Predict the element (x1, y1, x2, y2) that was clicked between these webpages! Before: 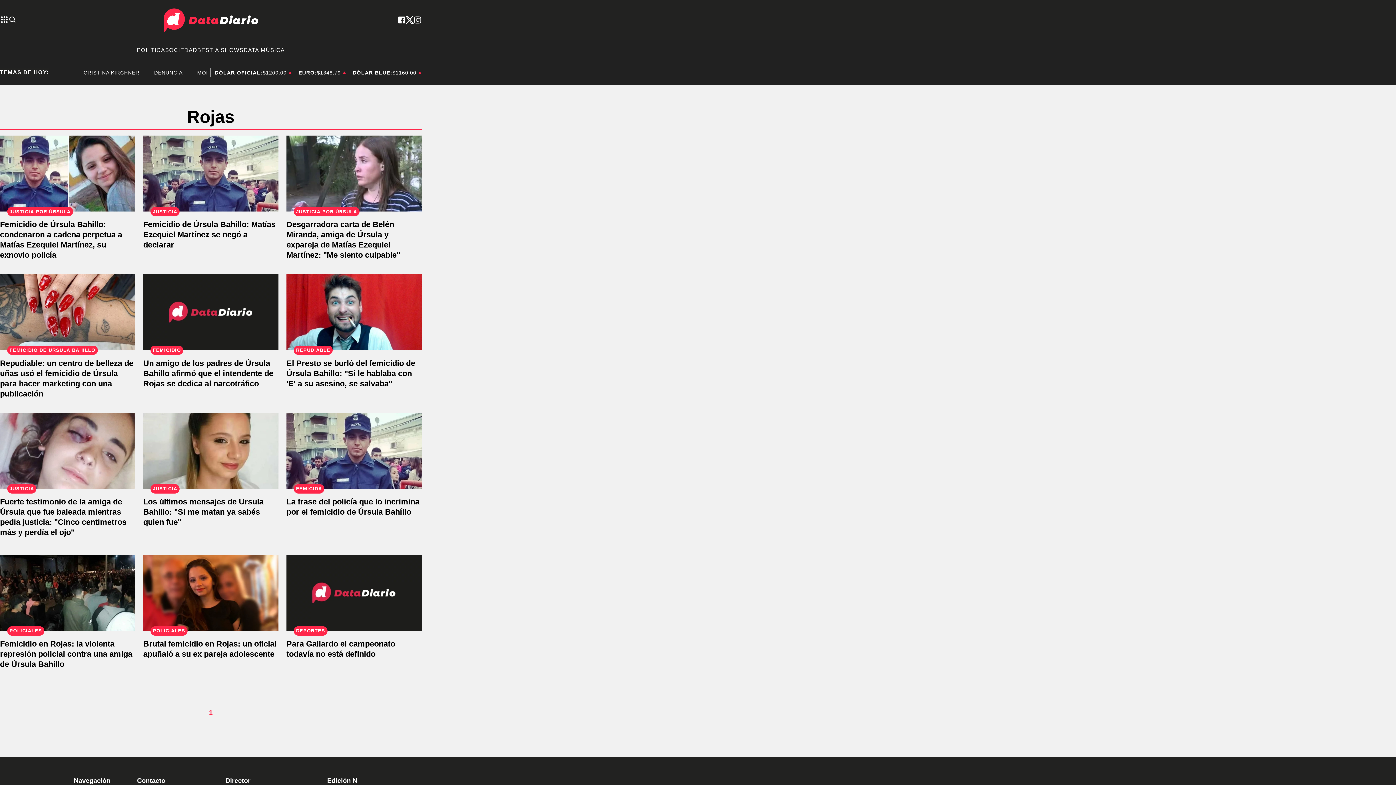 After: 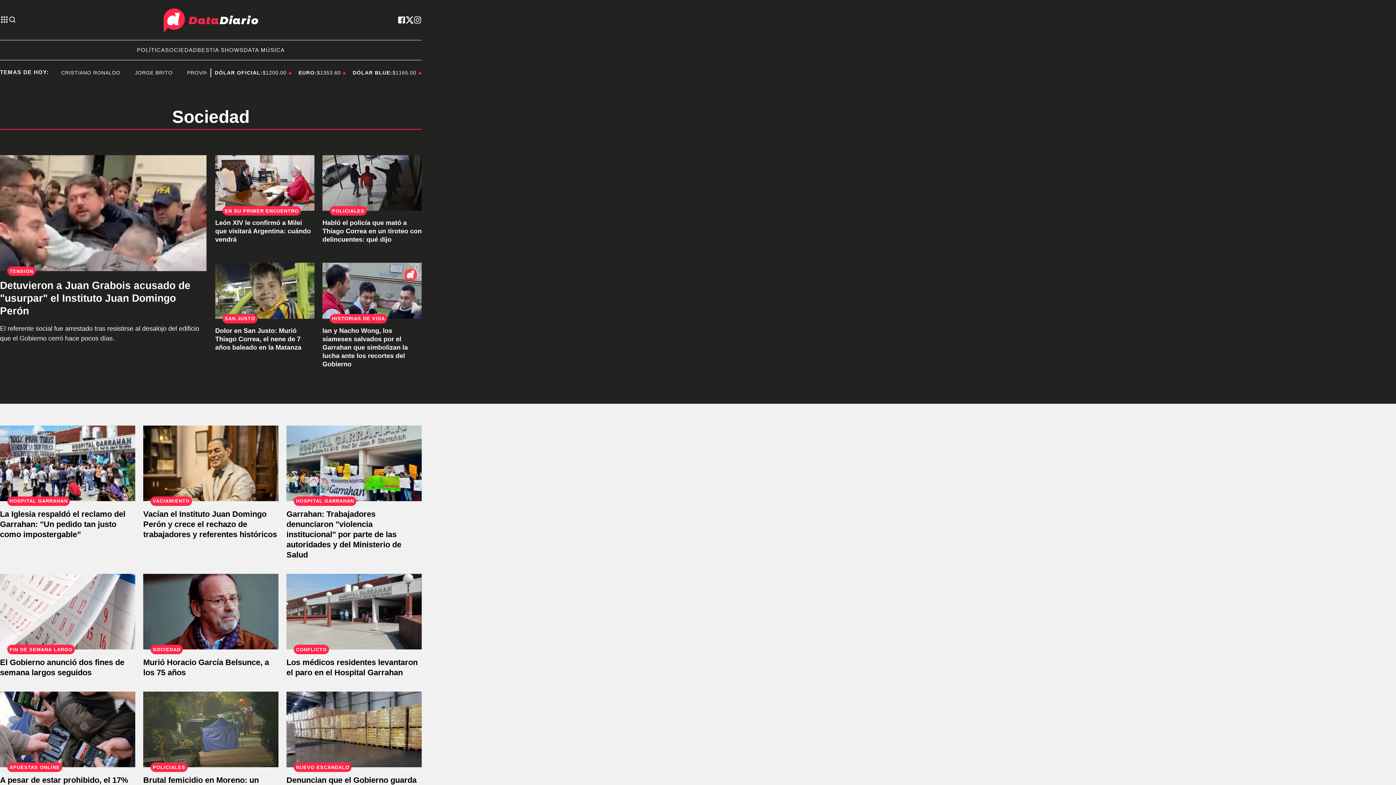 Action: bbox: (9, 209, 70, 214) label: JUSTICIA POR ÚRSULA